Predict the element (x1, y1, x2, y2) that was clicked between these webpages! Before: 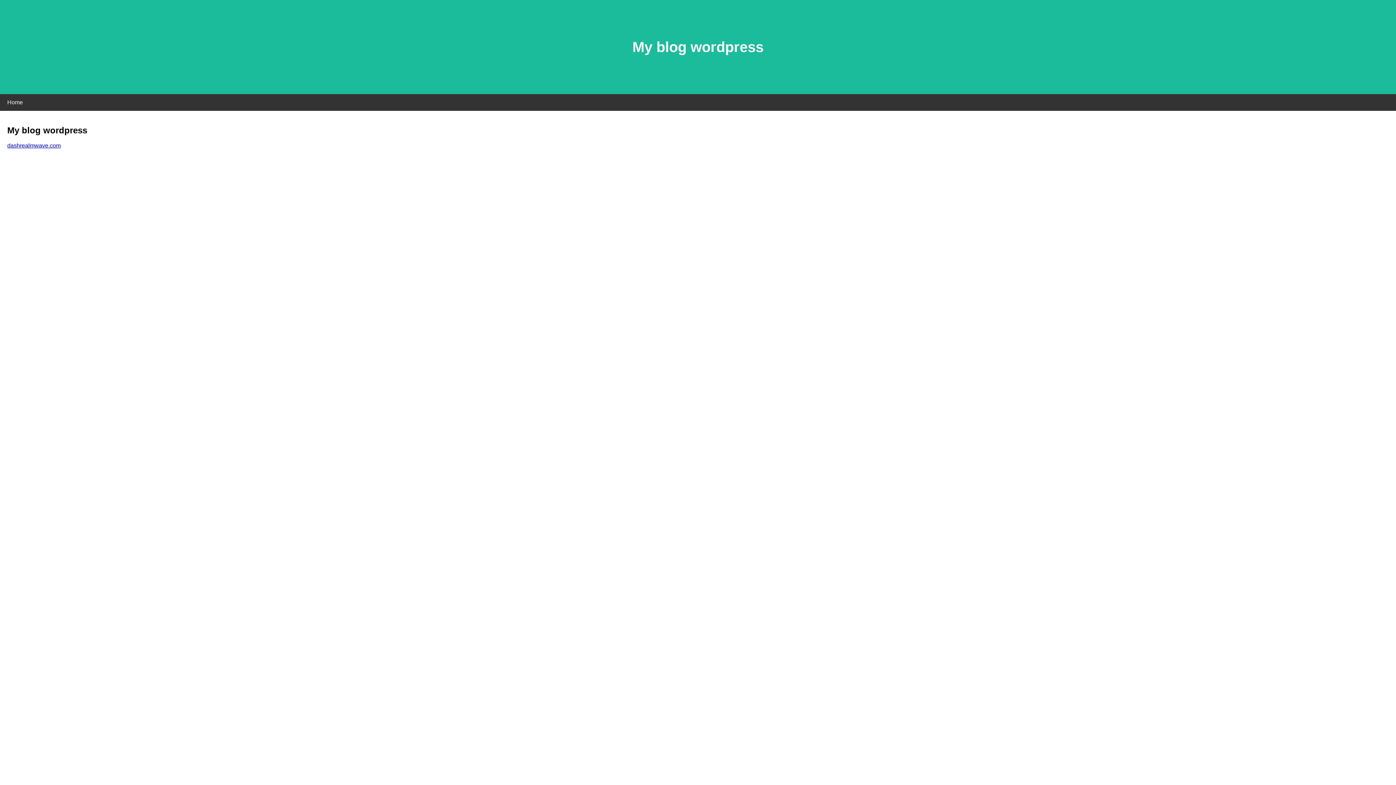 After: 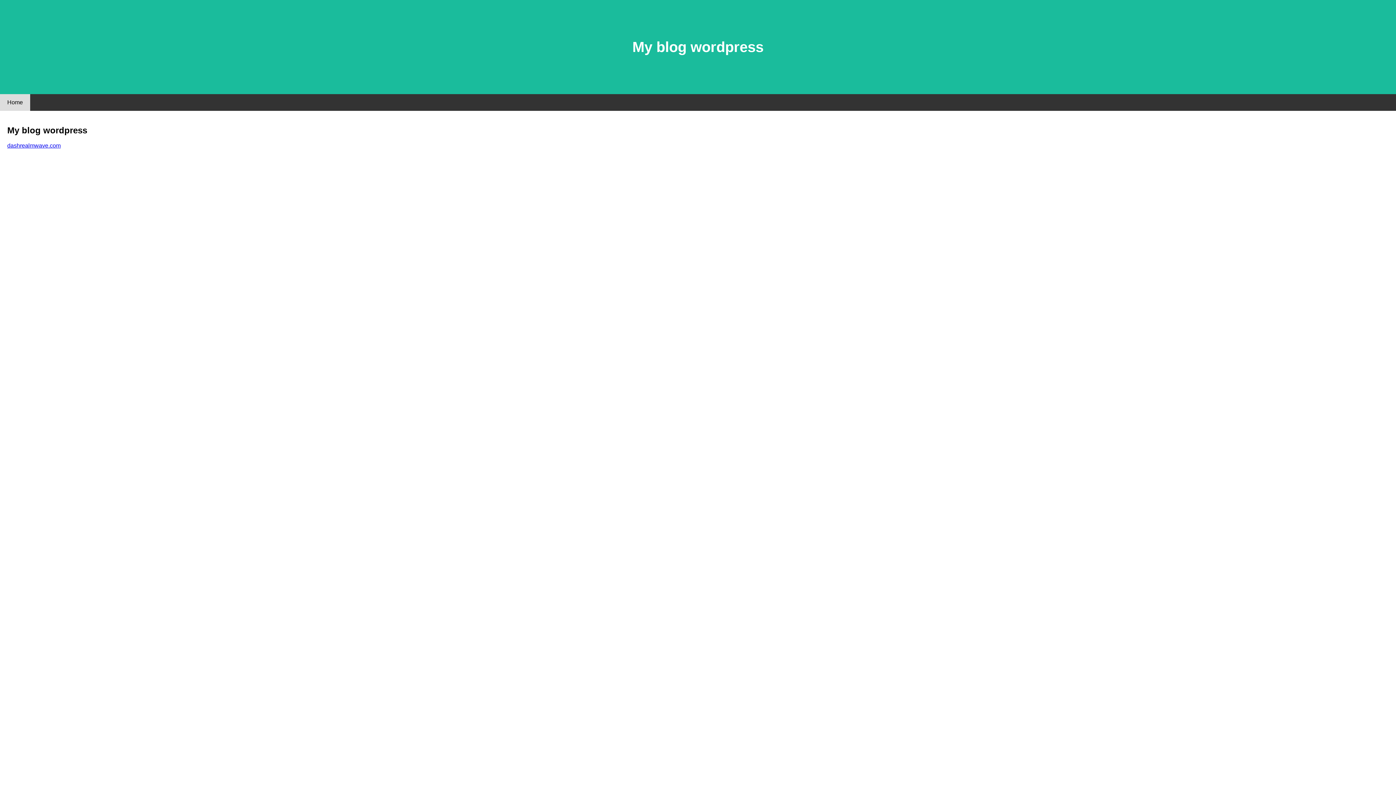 Action: bbox: (0, 94, 30, 110) label: Home